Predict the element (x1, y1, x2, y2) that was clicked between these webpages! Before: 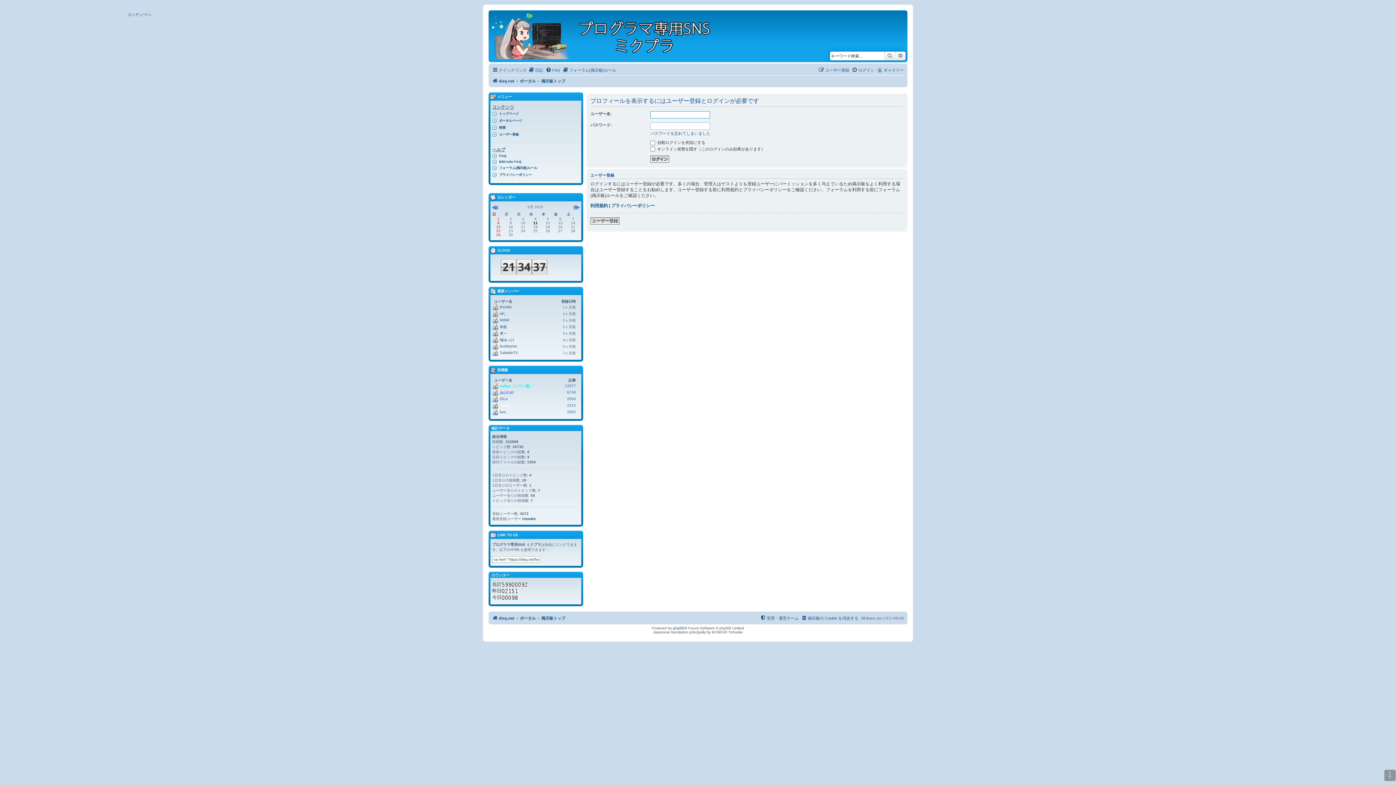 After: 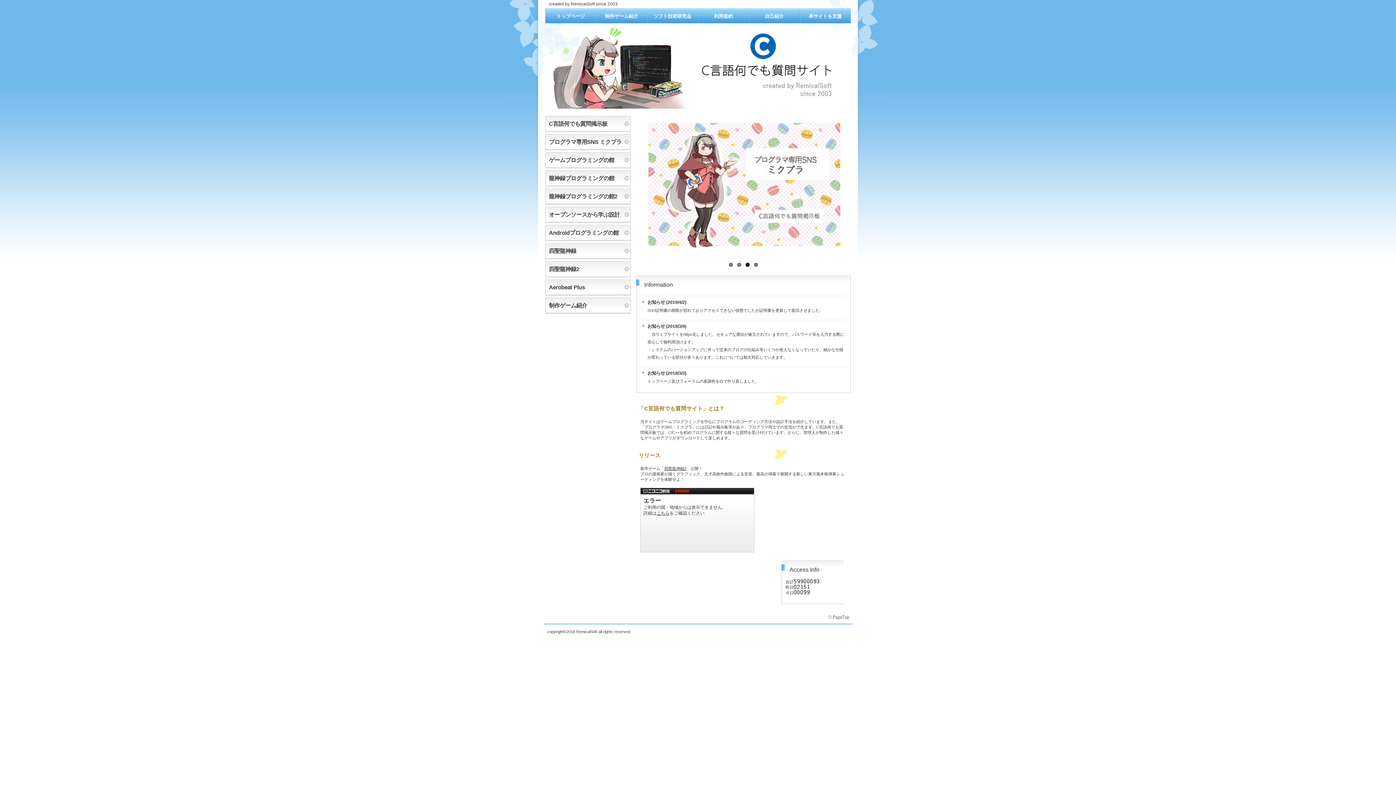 Action: label: dixq.net bbox: (492, 76, 514, 85)